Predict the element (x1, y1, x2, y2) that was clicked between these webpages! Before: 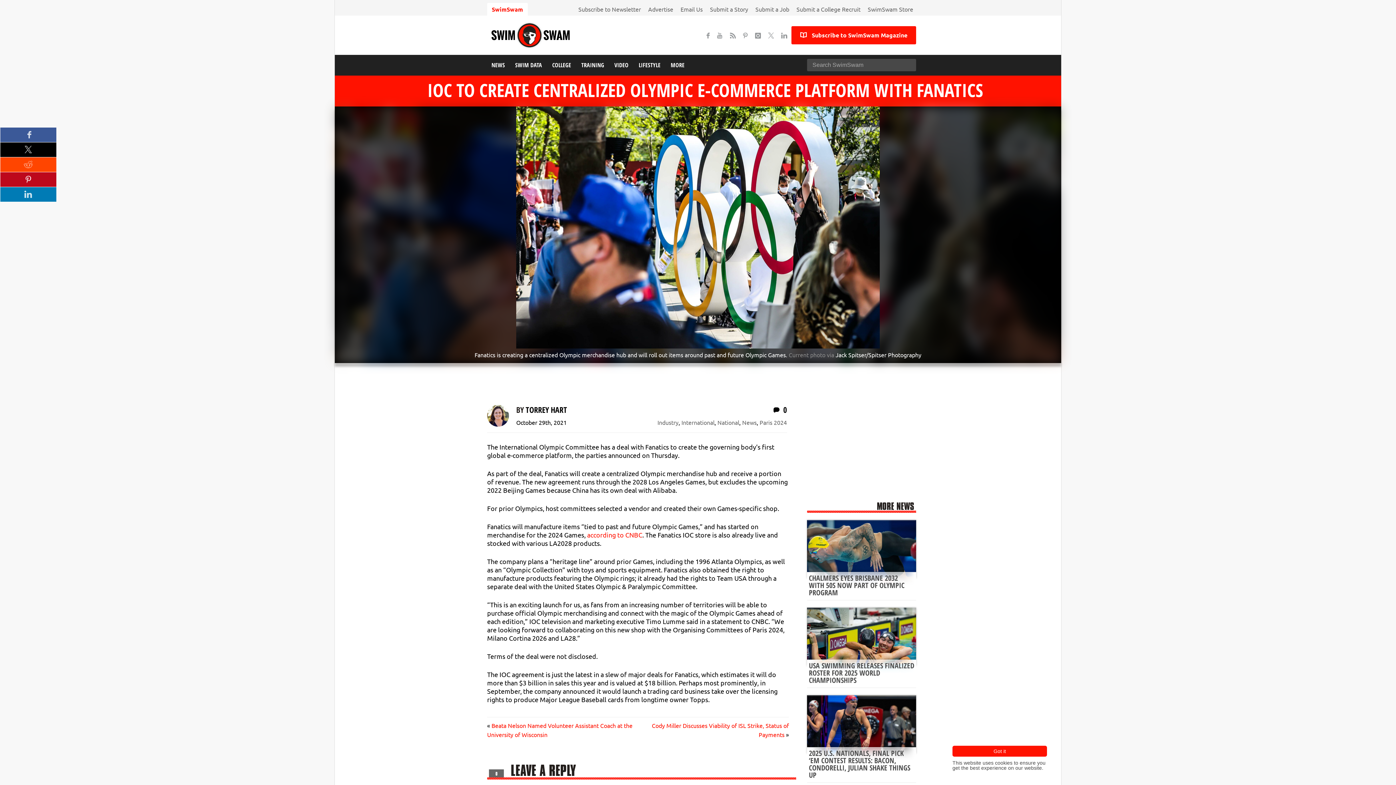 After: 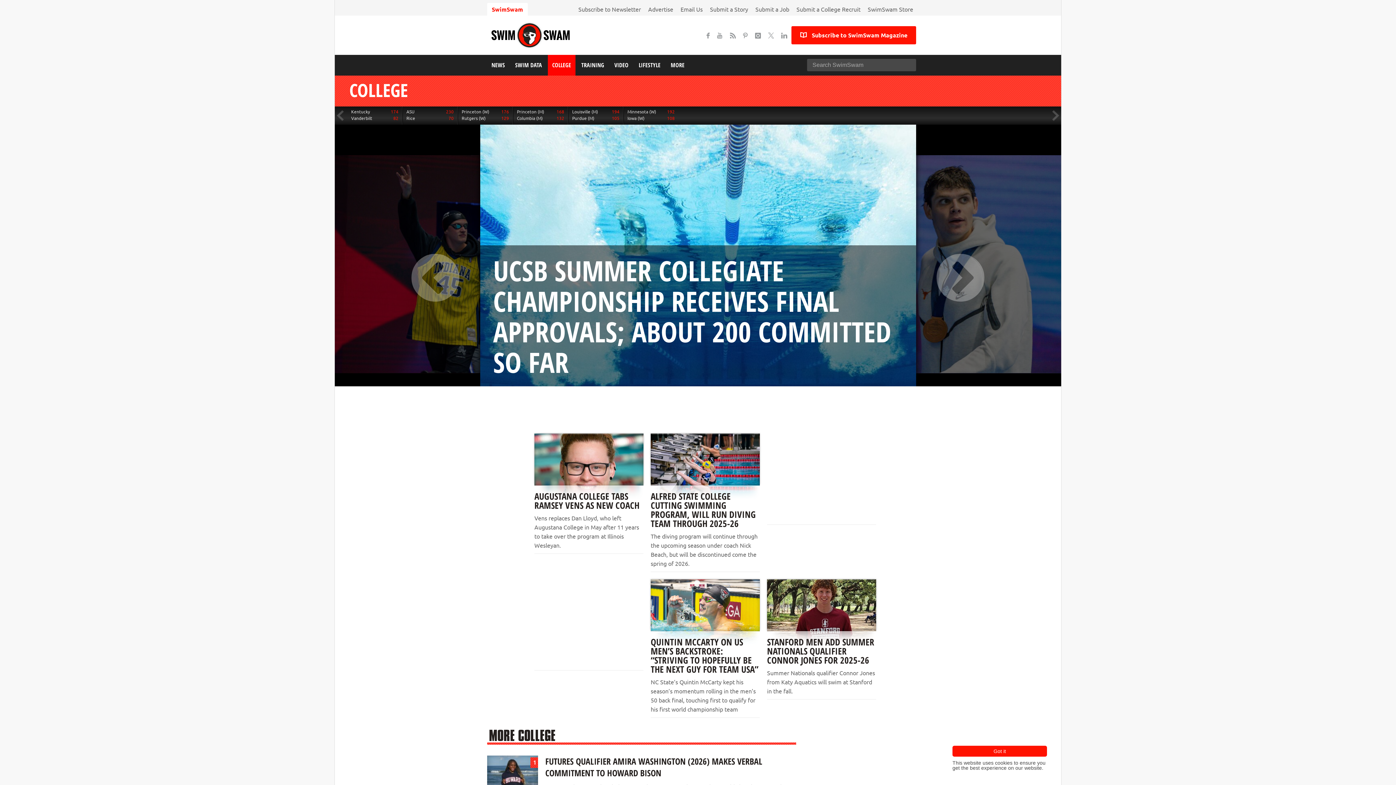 Action: label: COLLEGE bbox: (548, 54, 575, 75)